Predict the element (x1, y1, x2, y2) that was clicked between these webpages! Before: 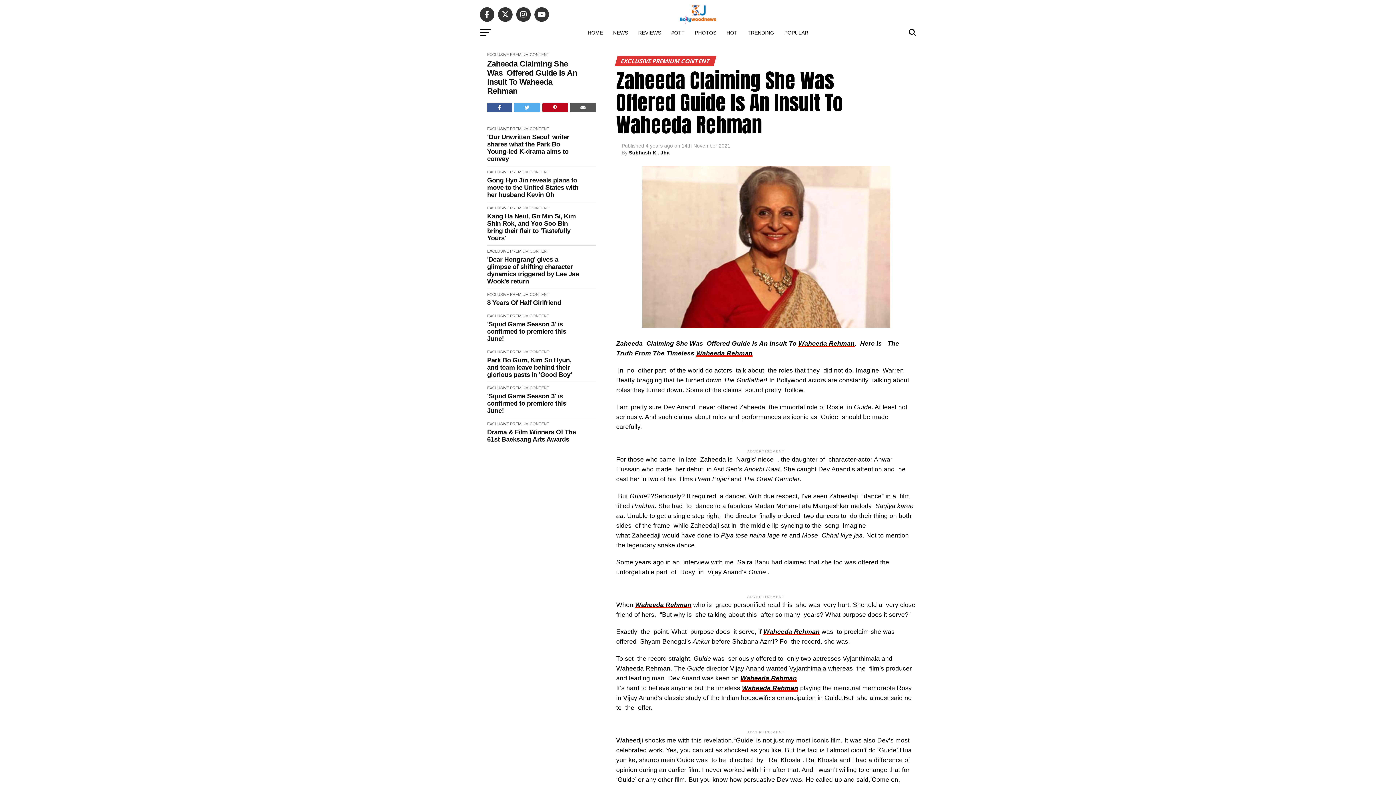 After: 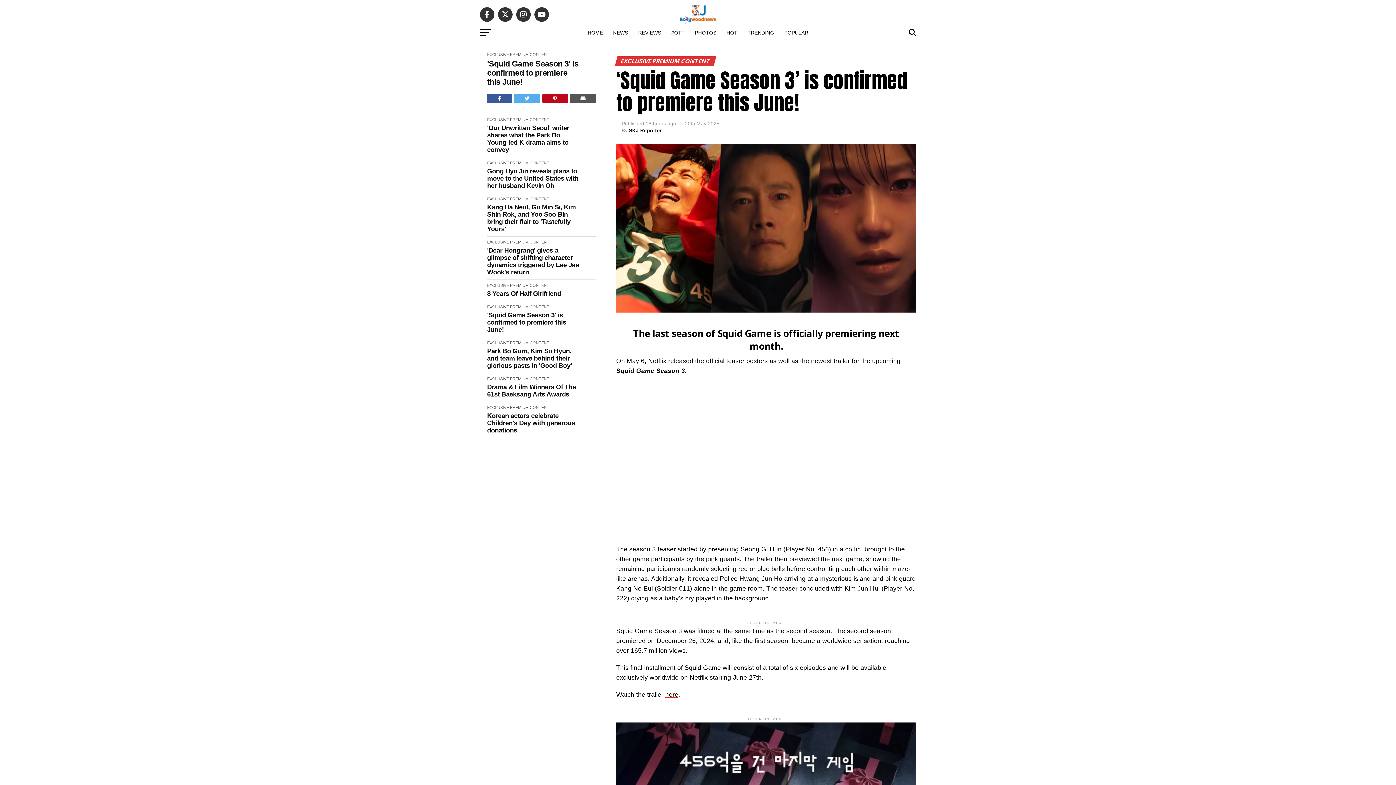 Action: label: 'Squid Game Season 3' is confirmed to premiere this June! bbox: (487, 392, 581, 414)